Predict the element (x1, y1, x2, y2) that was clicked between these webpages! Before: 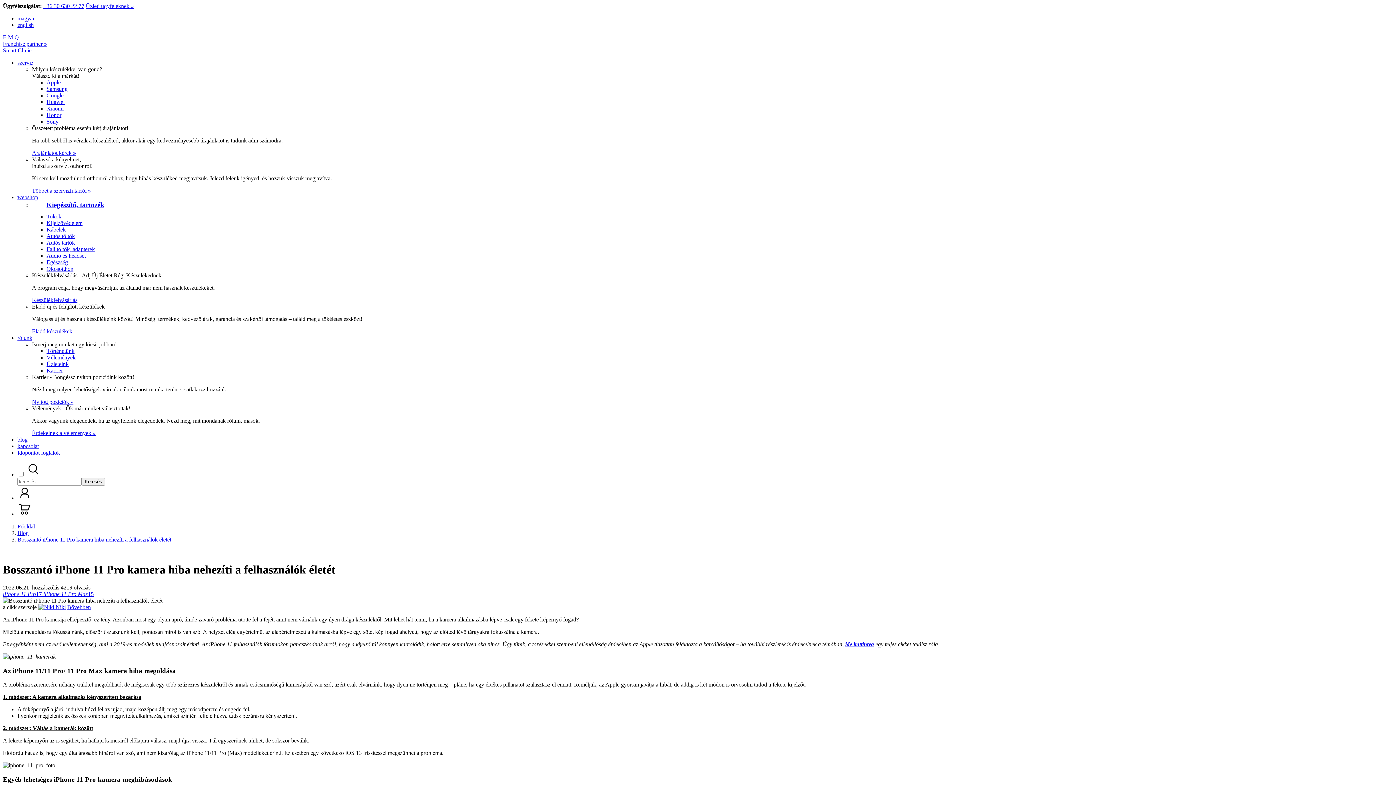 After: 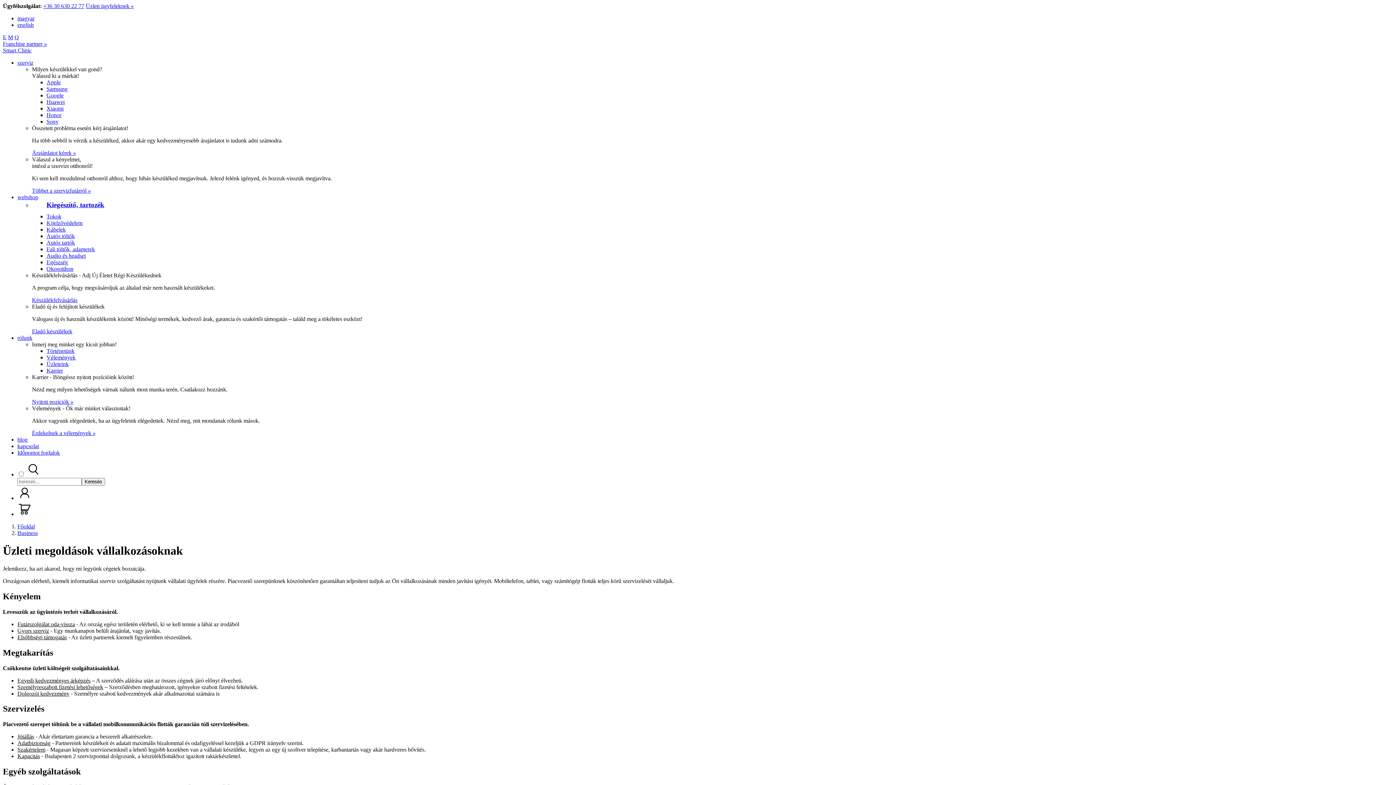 Action: bbox: (85, 2, 133, 9) label: Üzleti ügyfeleknek »